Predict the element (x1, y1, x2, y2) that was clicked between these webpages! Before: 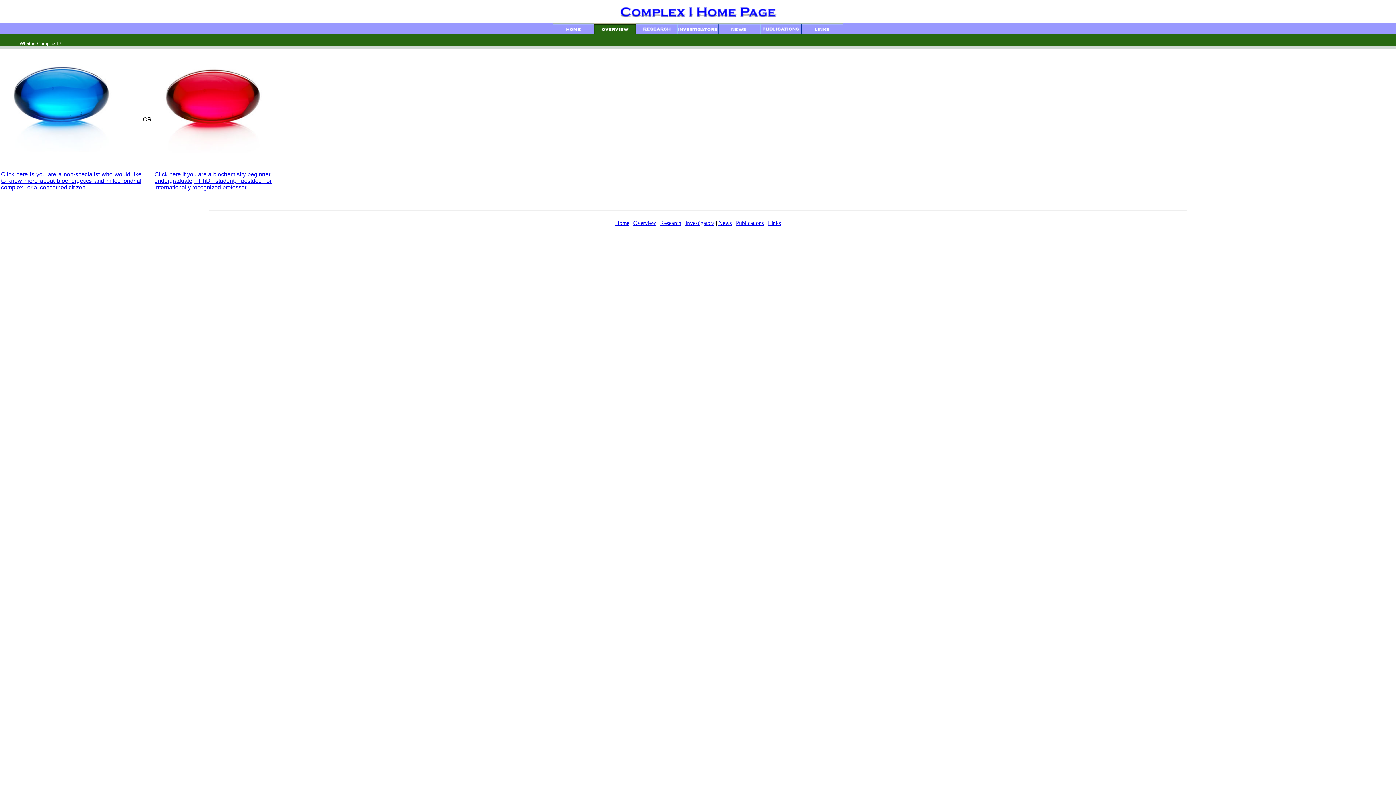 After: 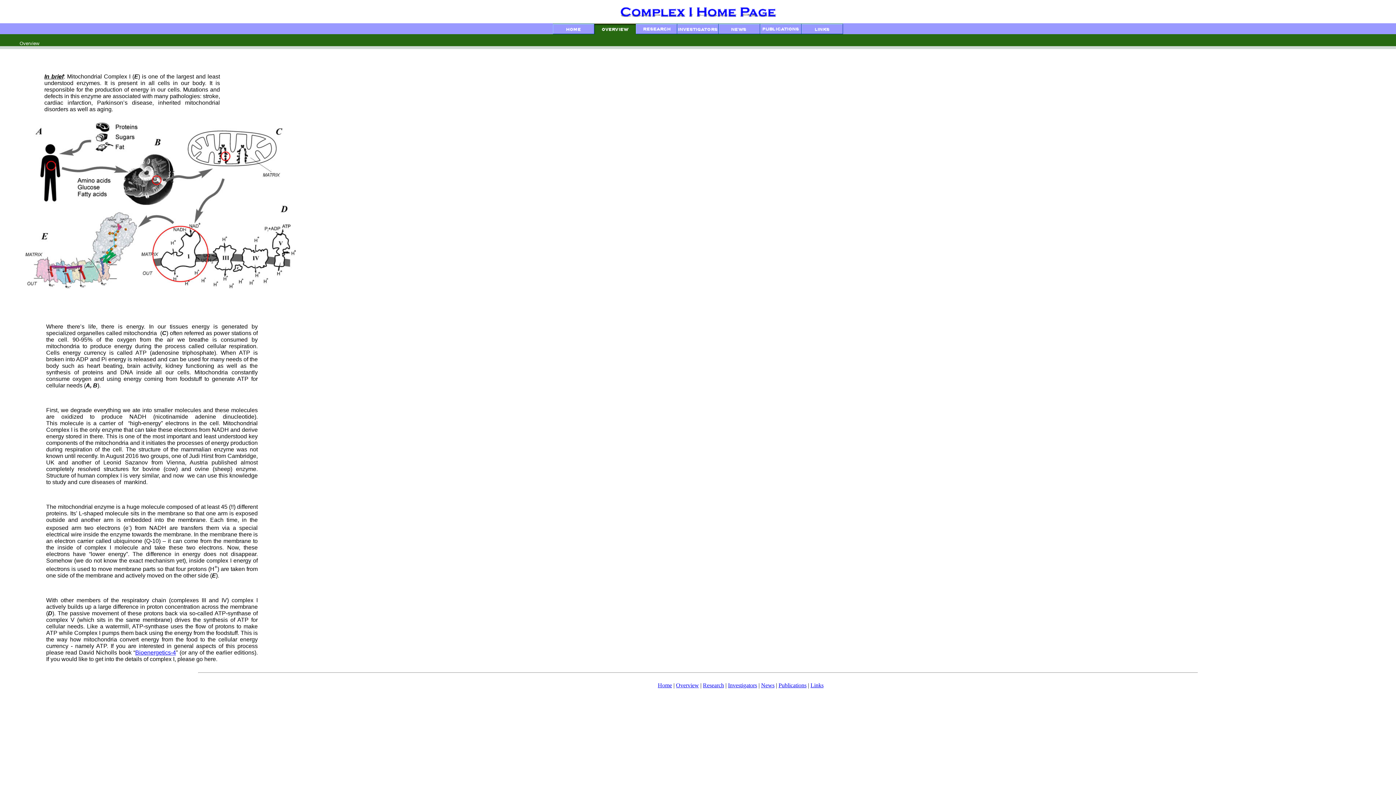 Action: bbox: (1, 160, 118, 166)